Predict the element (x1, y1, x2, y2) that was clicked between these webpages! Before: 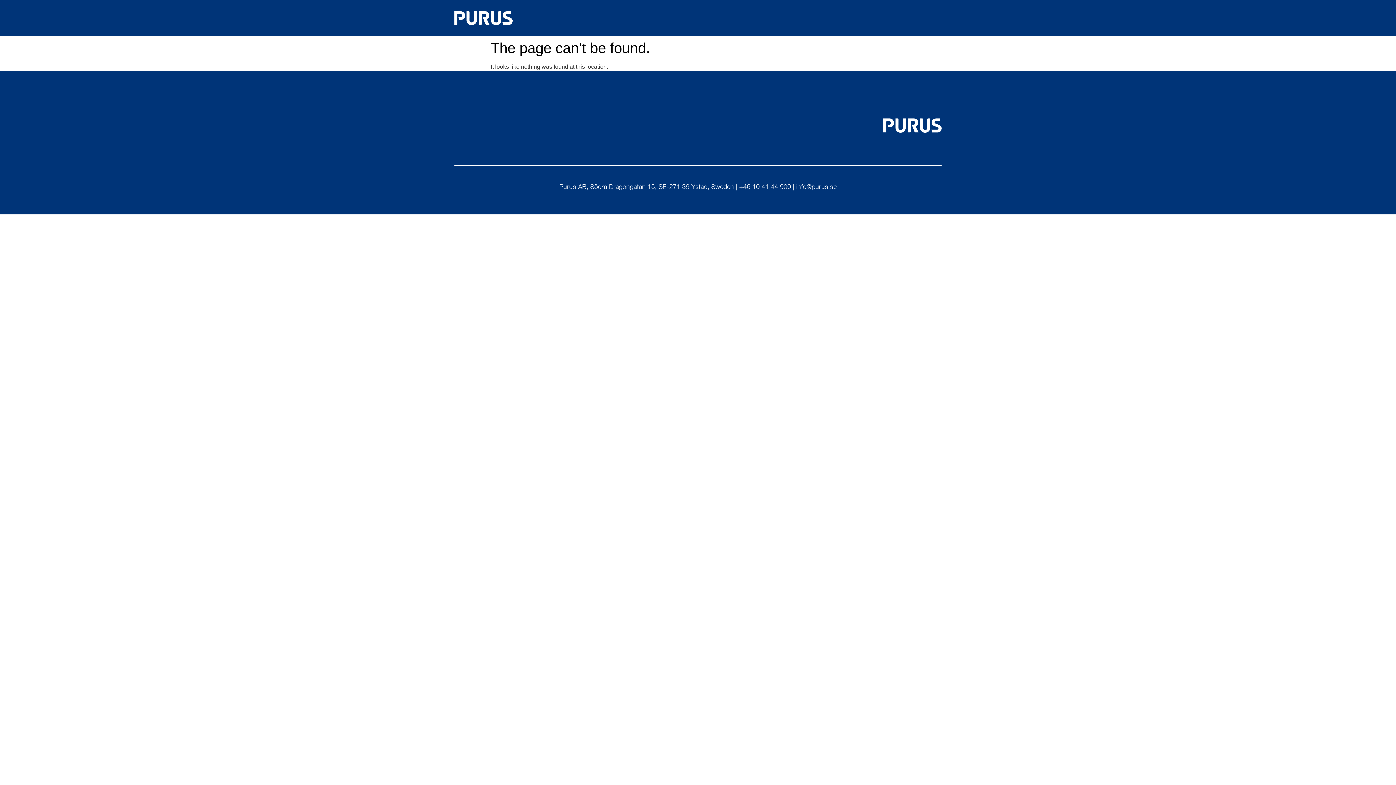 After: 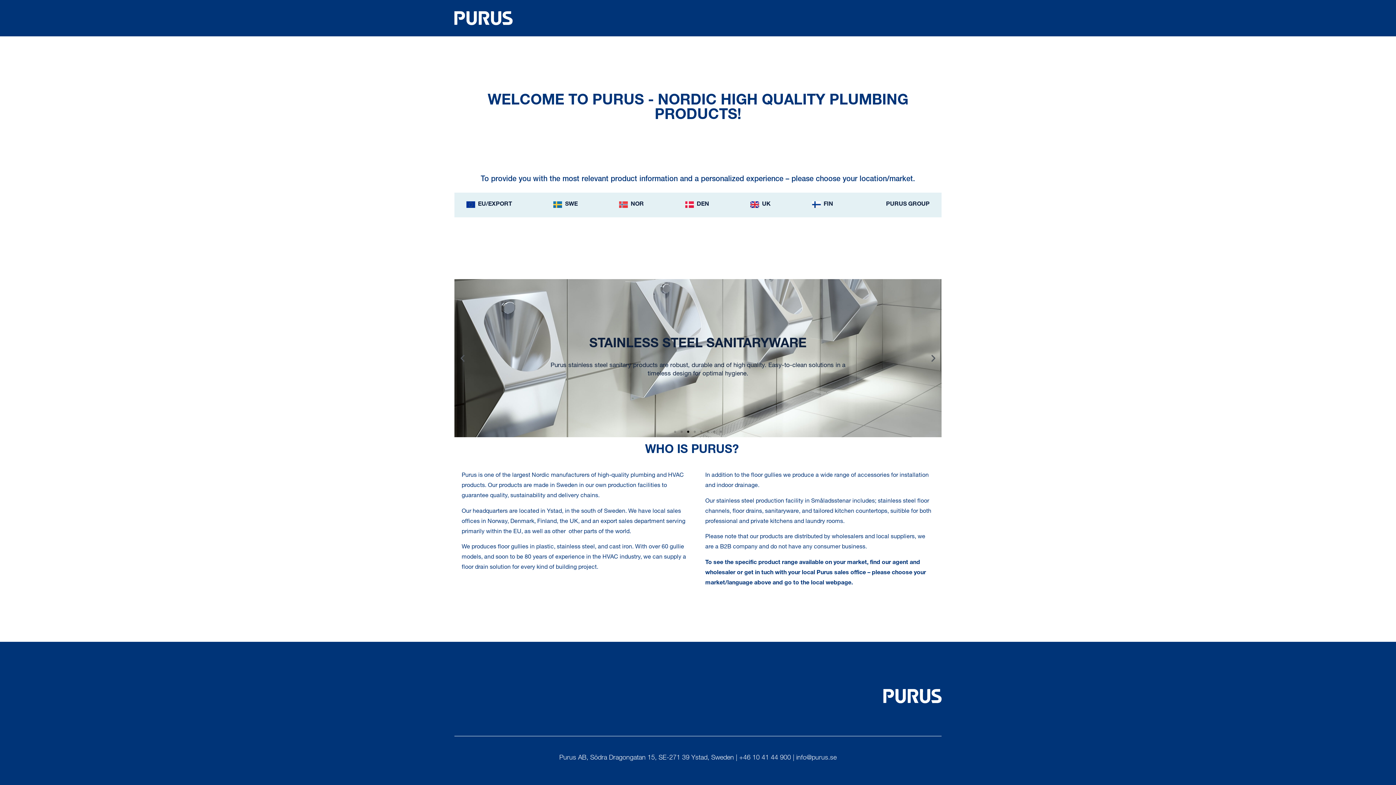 Action: bbox: (454, 118, 941, 132)